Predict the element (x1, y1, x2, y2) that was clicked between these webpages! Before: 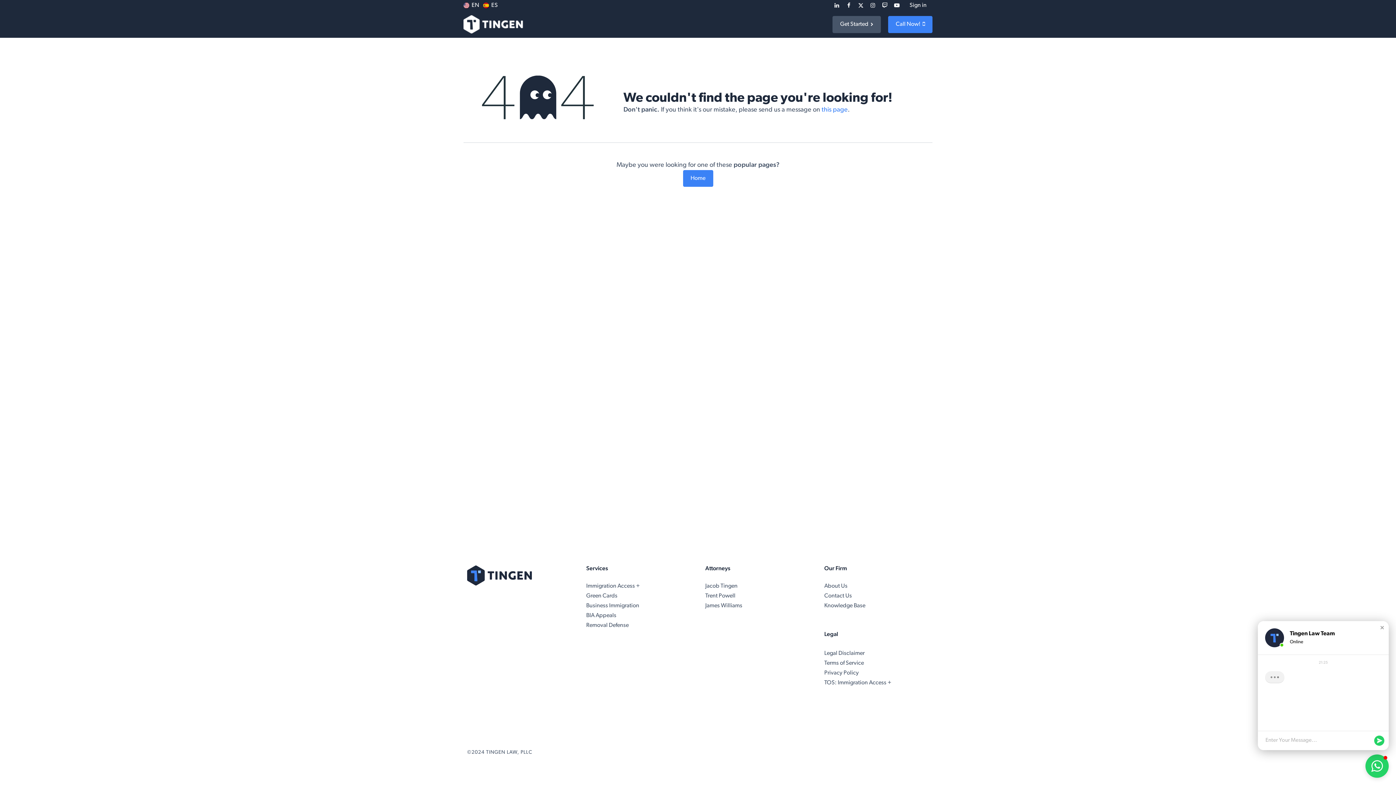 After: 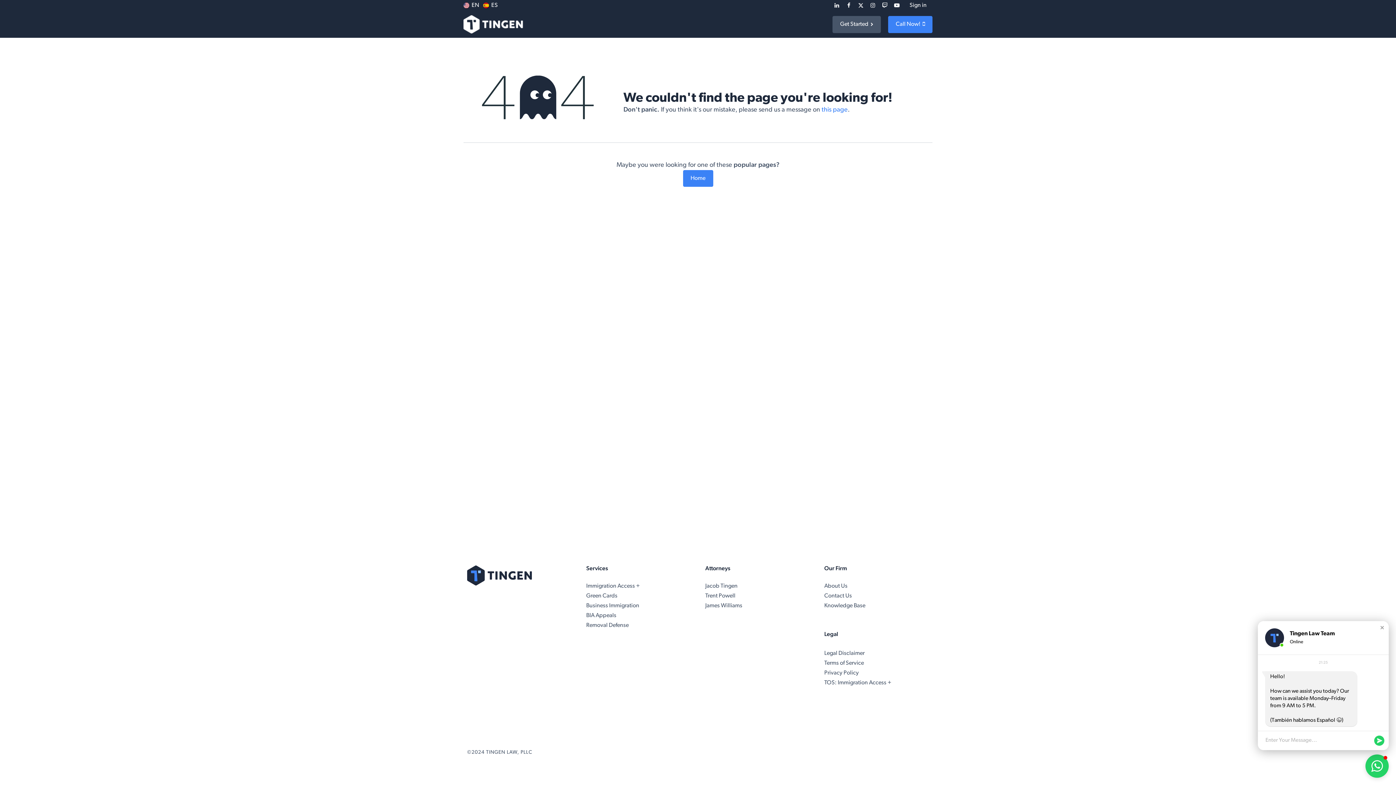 Action: bbox: (463, 0, 479, 10) label:  EN